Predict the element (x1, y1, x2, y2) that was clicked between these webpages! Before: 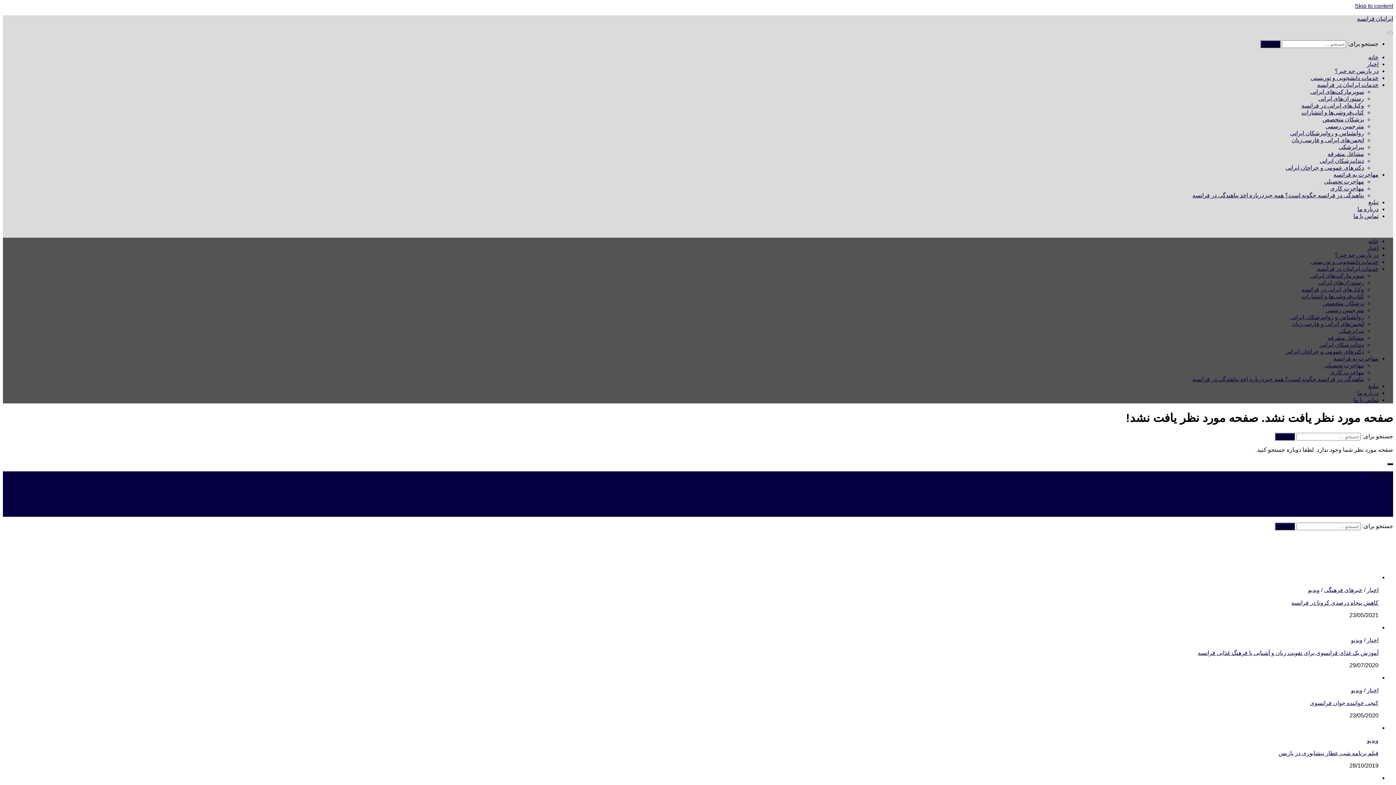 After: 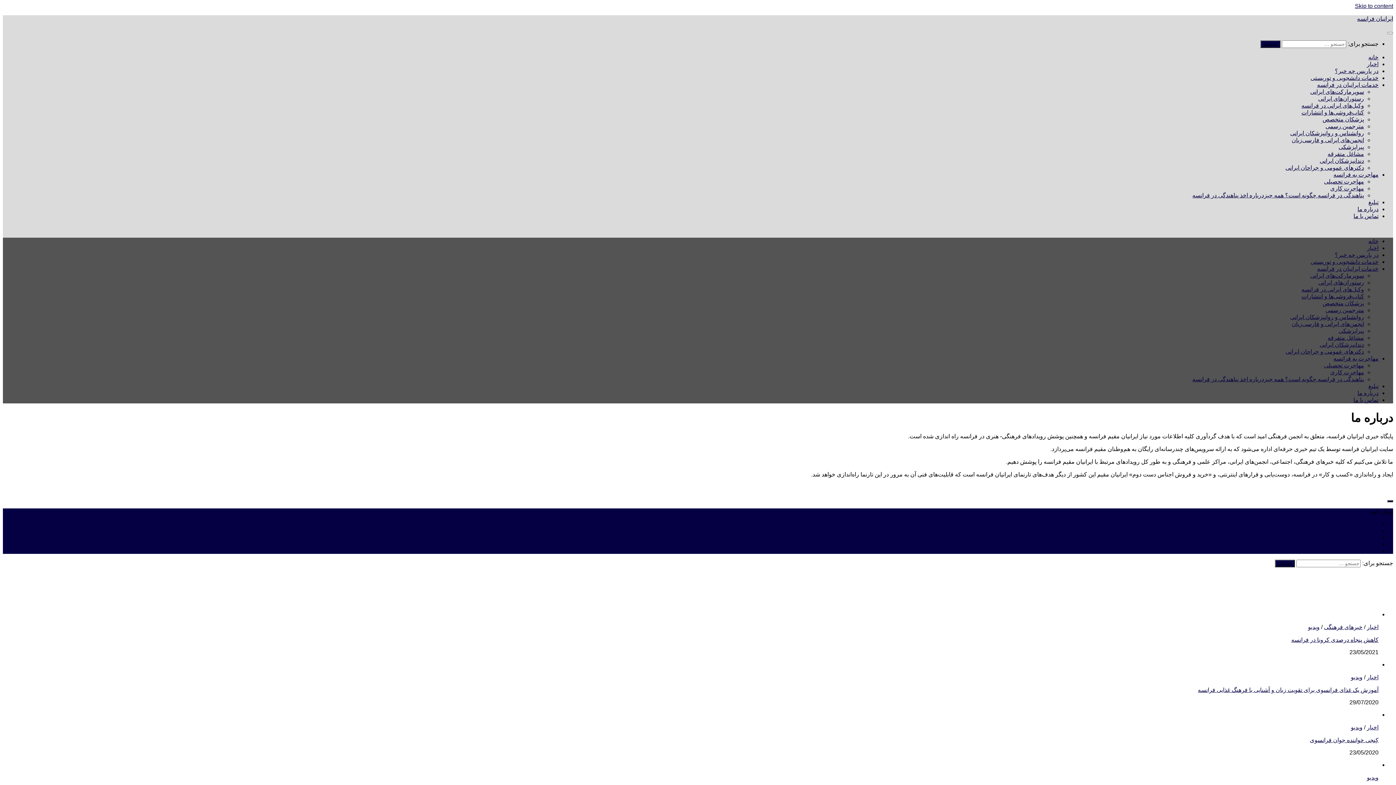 Action: bbox: (1357, 390, 1378, 396) label: درباره ما